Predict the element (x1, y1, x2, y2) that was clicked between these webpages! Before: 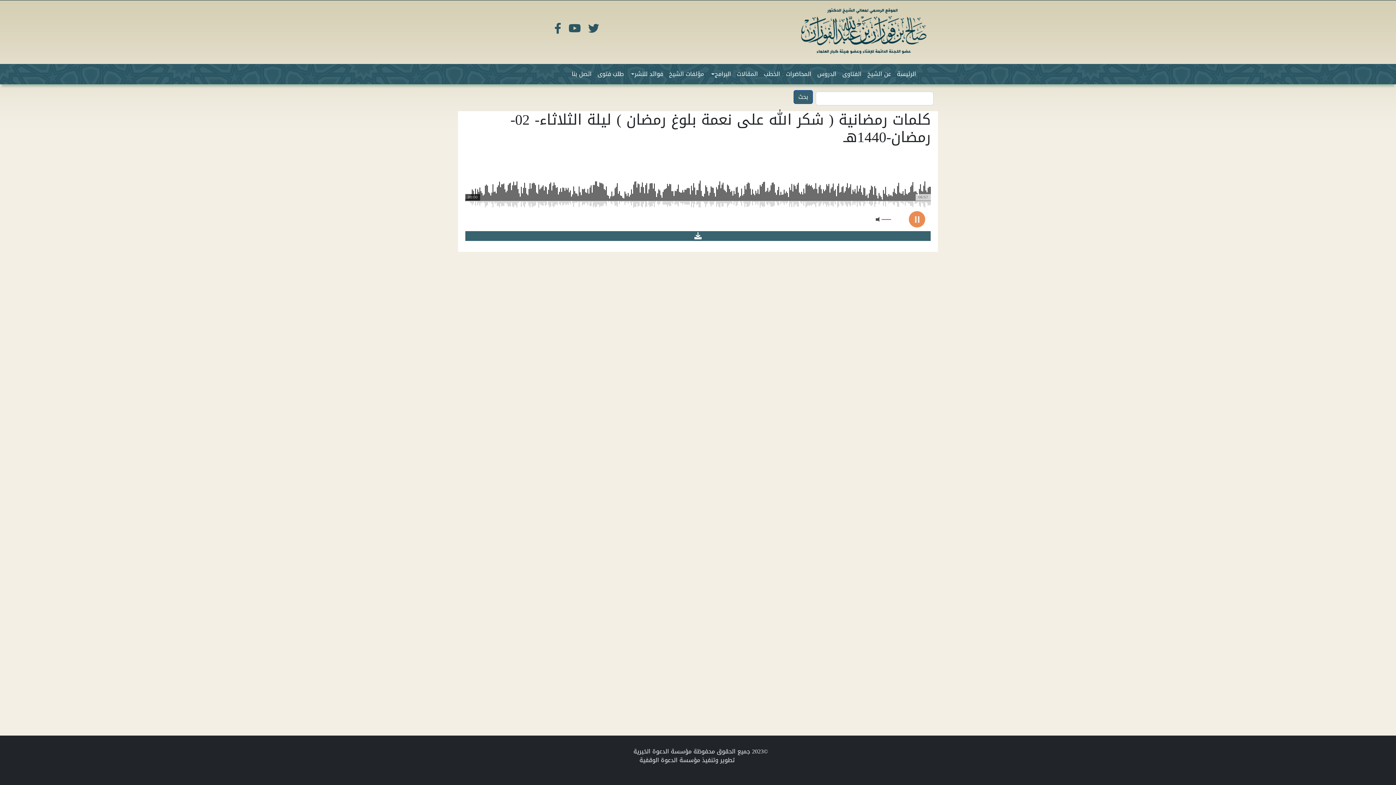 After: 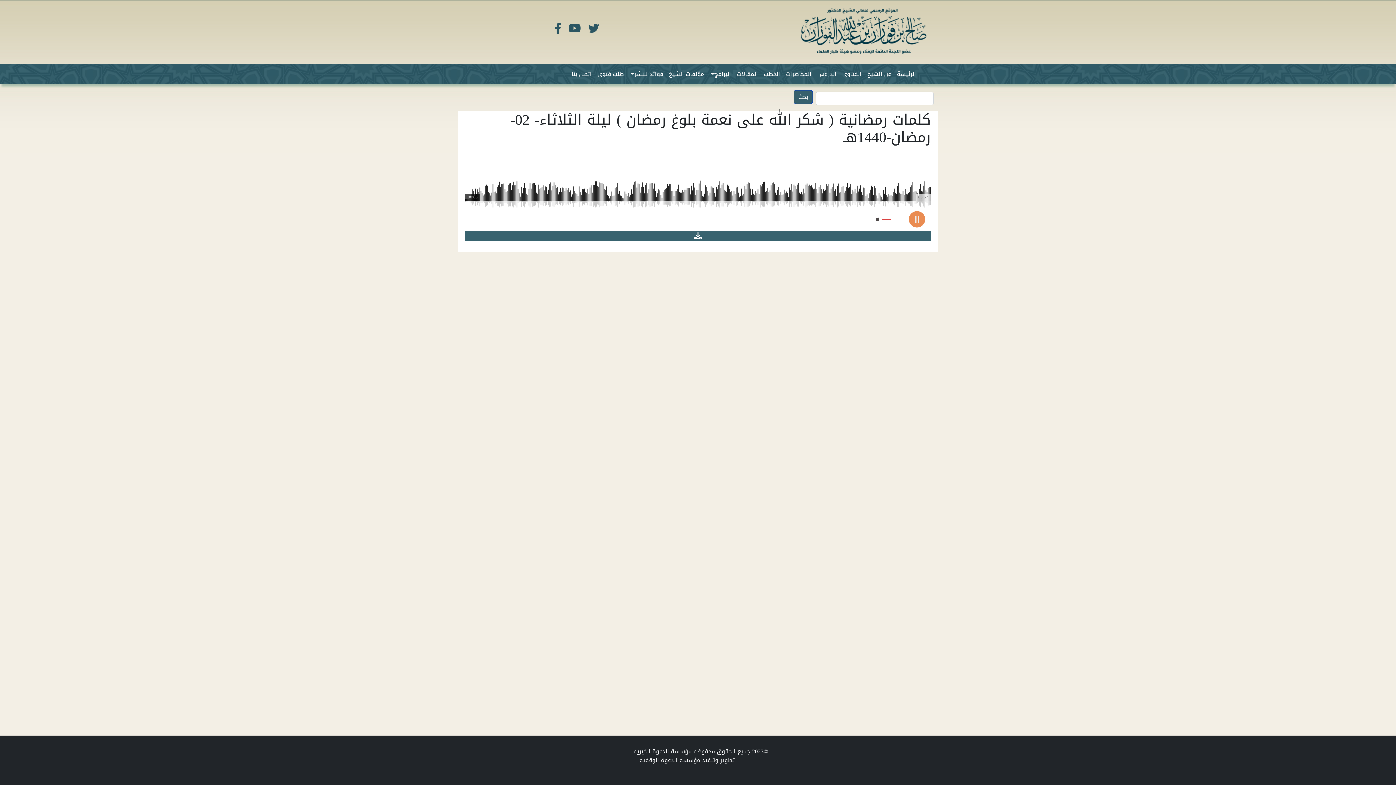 Action: bbox: (693, 230, 702, 242)